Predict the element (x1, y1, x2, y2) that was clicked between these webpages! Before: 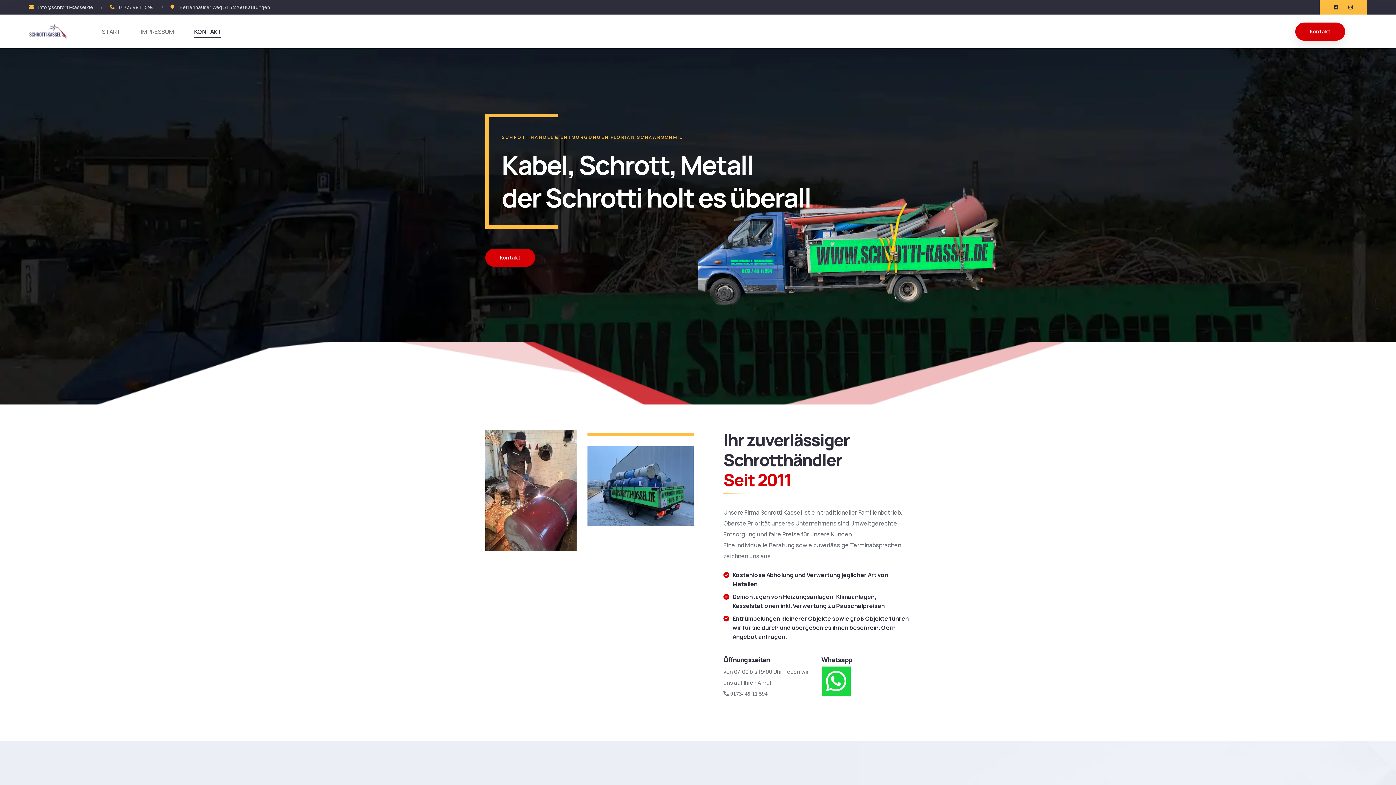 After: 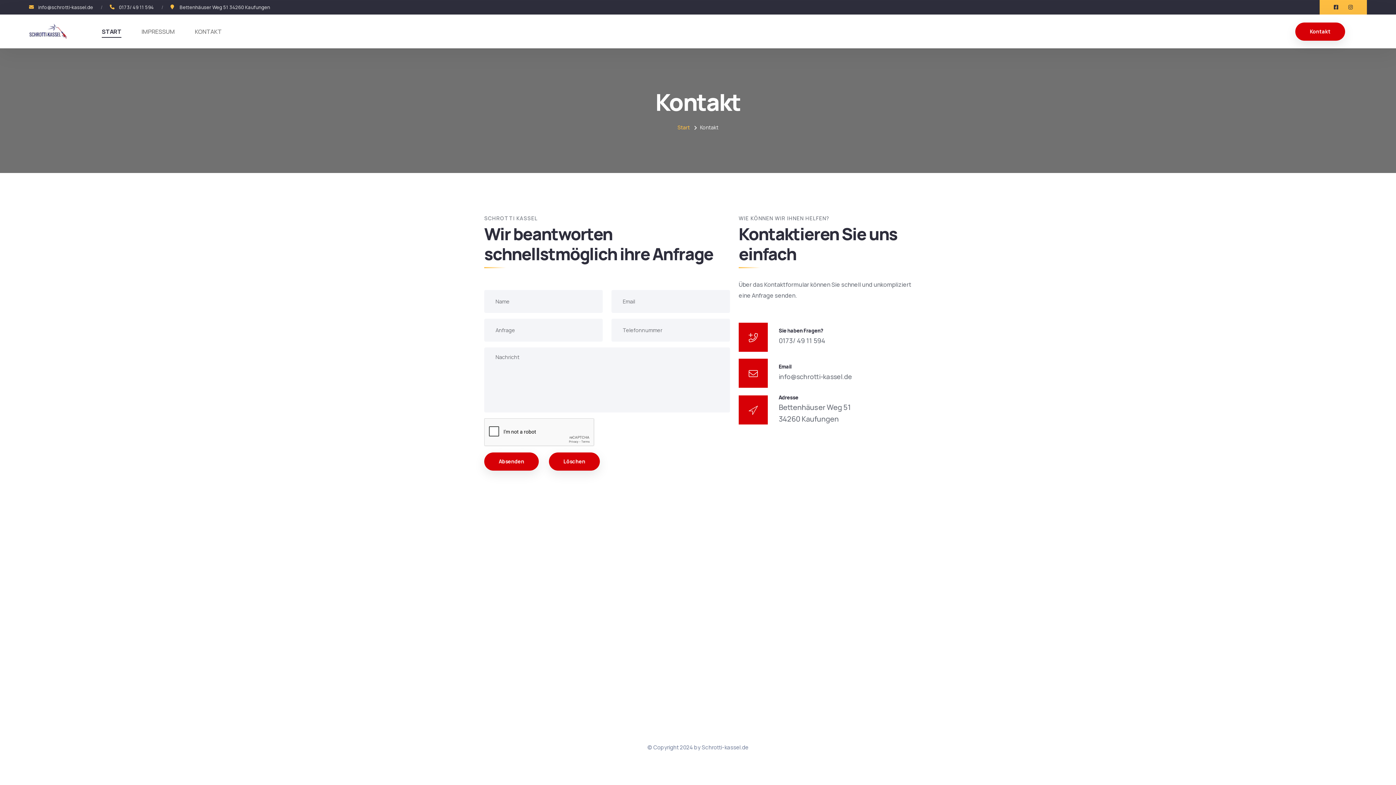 Action: label: KONTAKT bbox: (194, 26, 221, 36)